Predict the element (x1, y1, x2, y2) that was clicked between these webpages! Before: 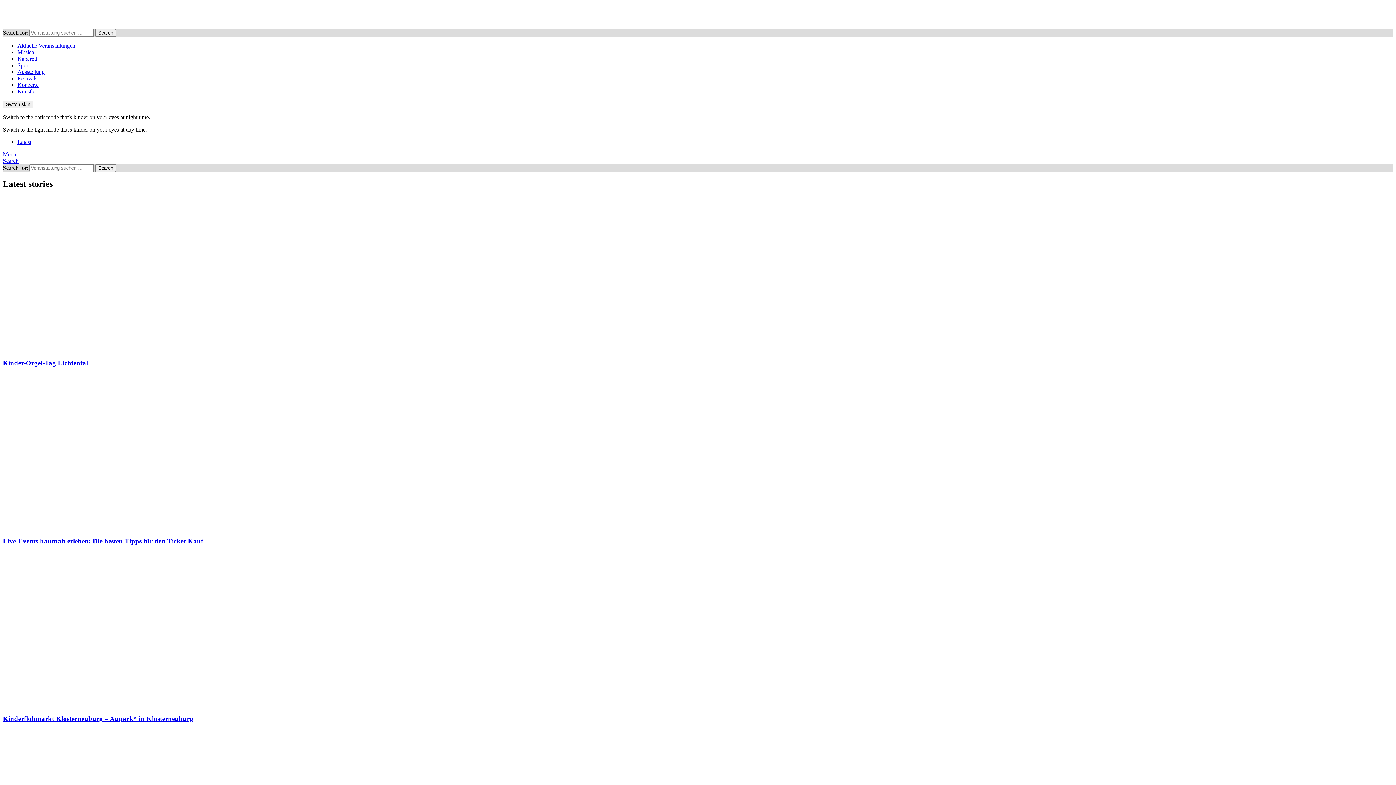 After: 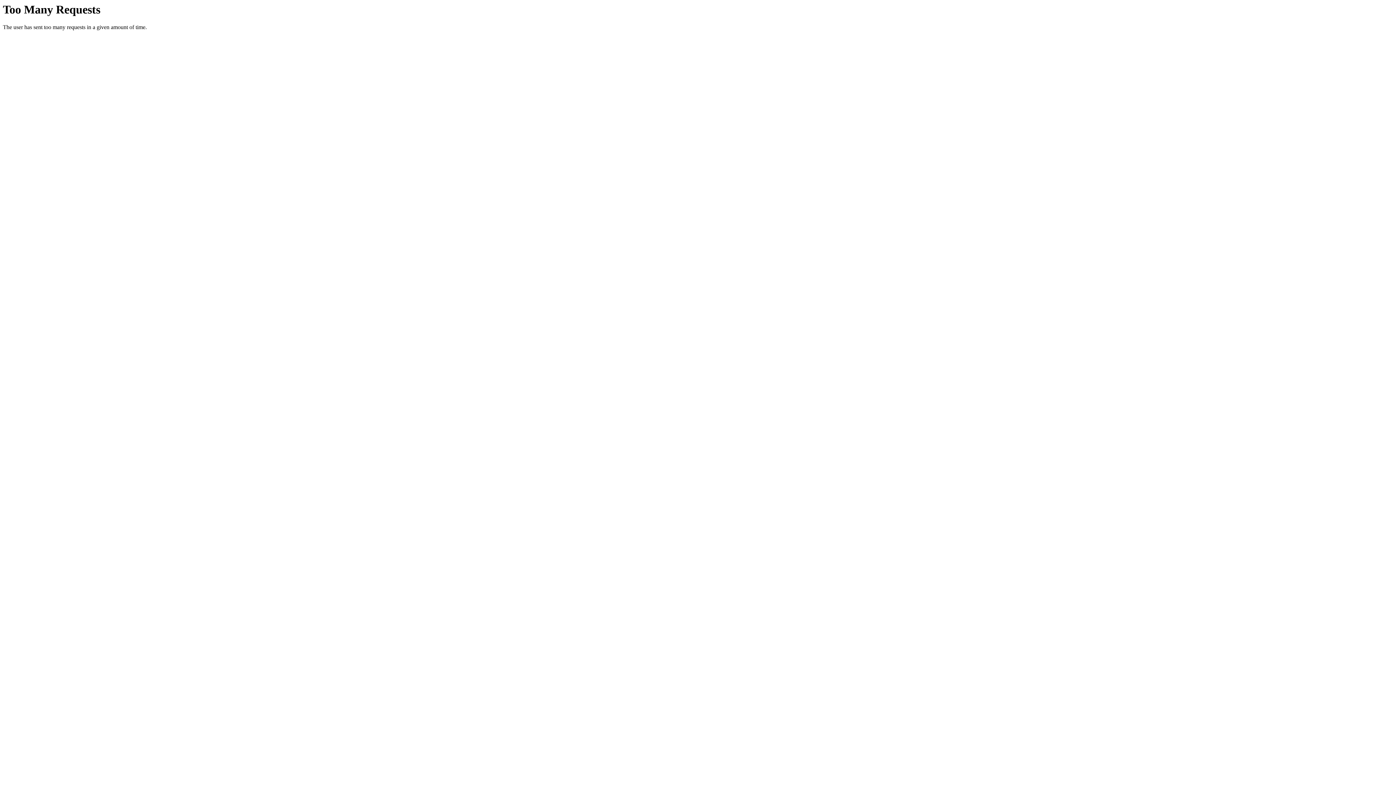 Action: bbox: (2, 196, 1393, 352)